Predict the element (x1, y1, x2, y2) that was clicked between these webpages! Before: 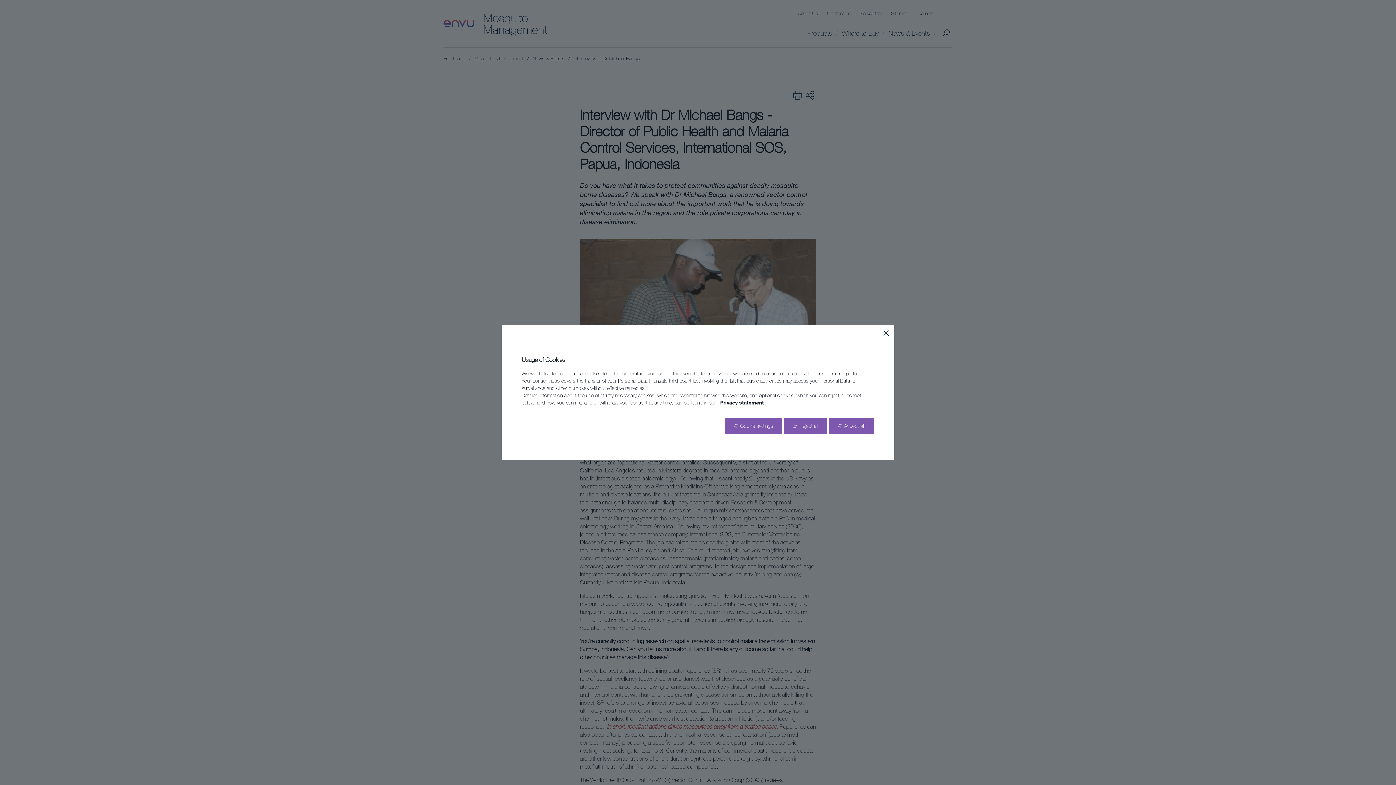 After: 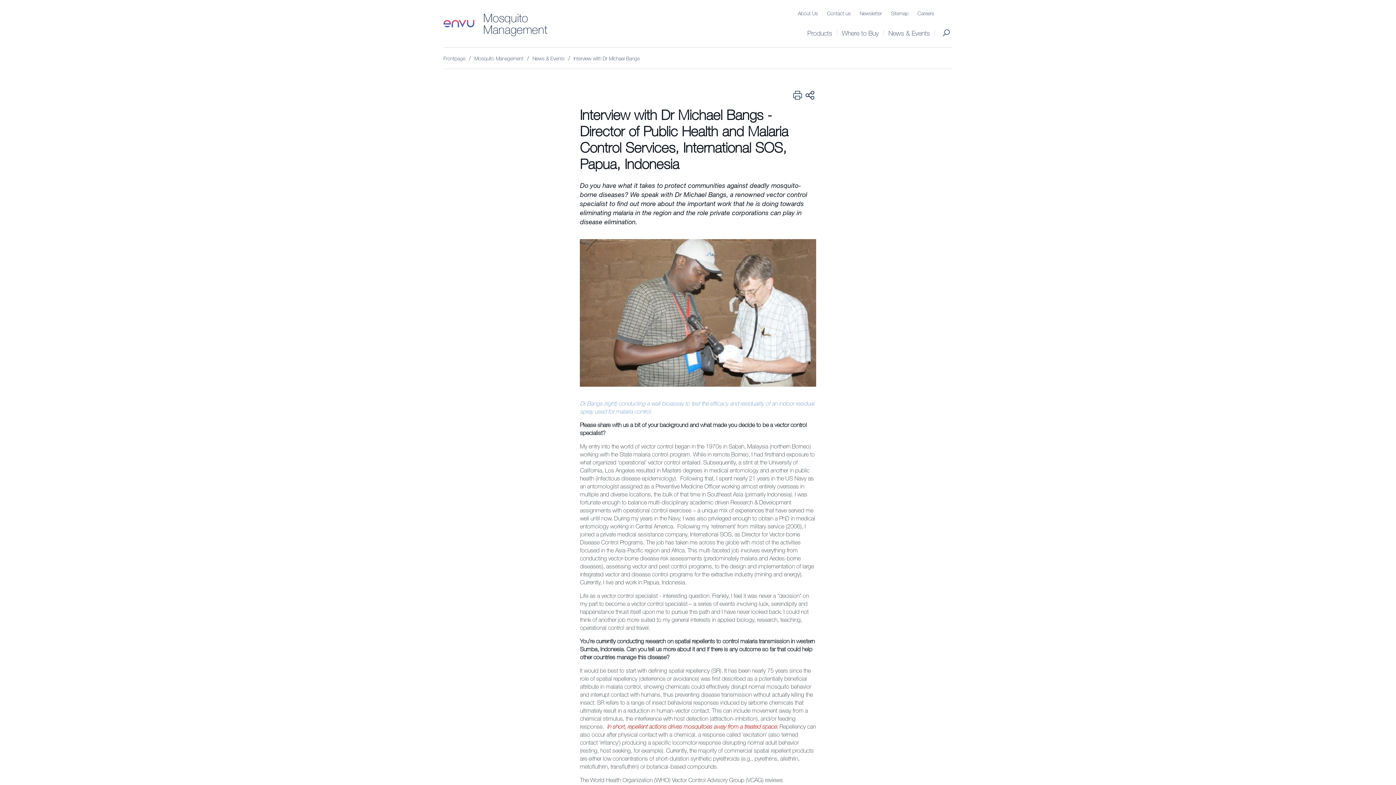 Action: label: Accept all bbox: (829, 418, 873, 434)